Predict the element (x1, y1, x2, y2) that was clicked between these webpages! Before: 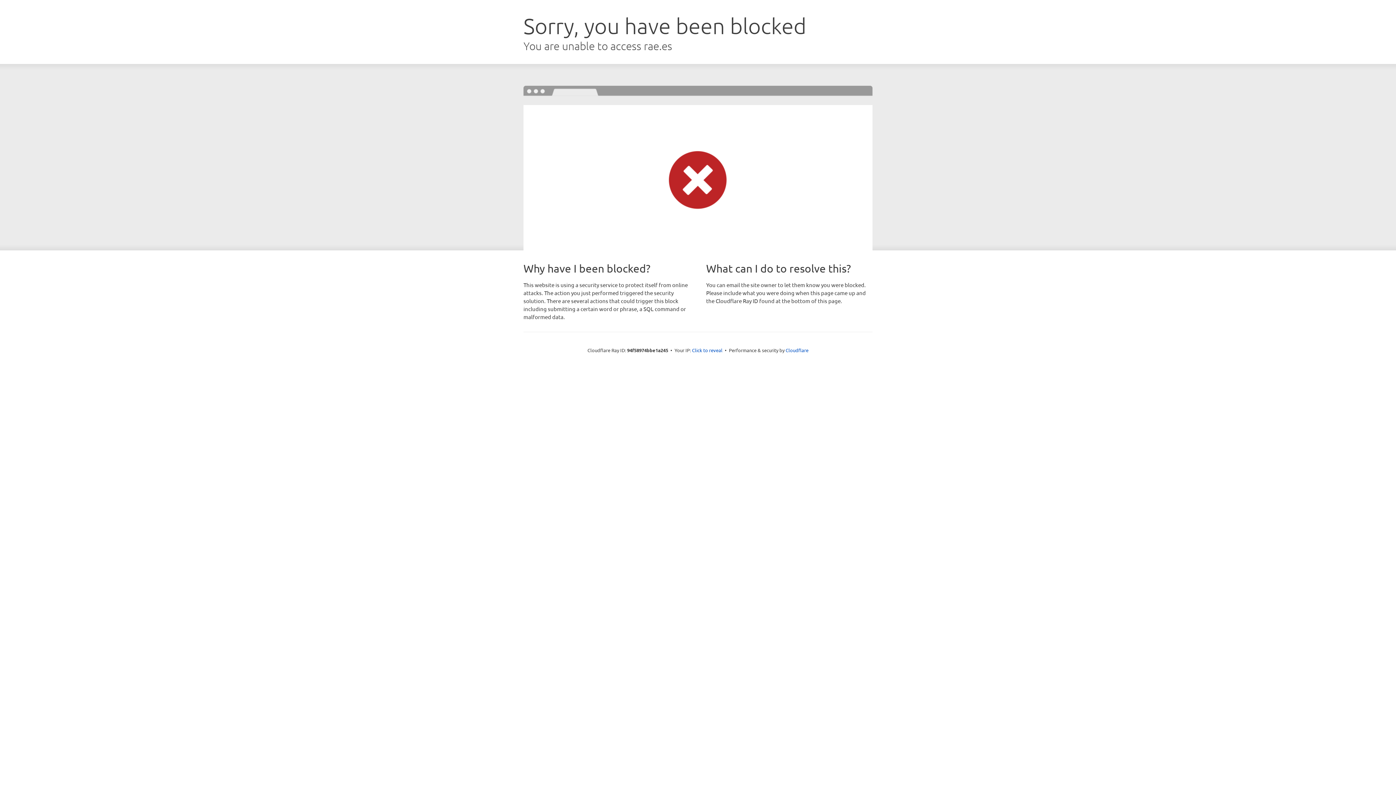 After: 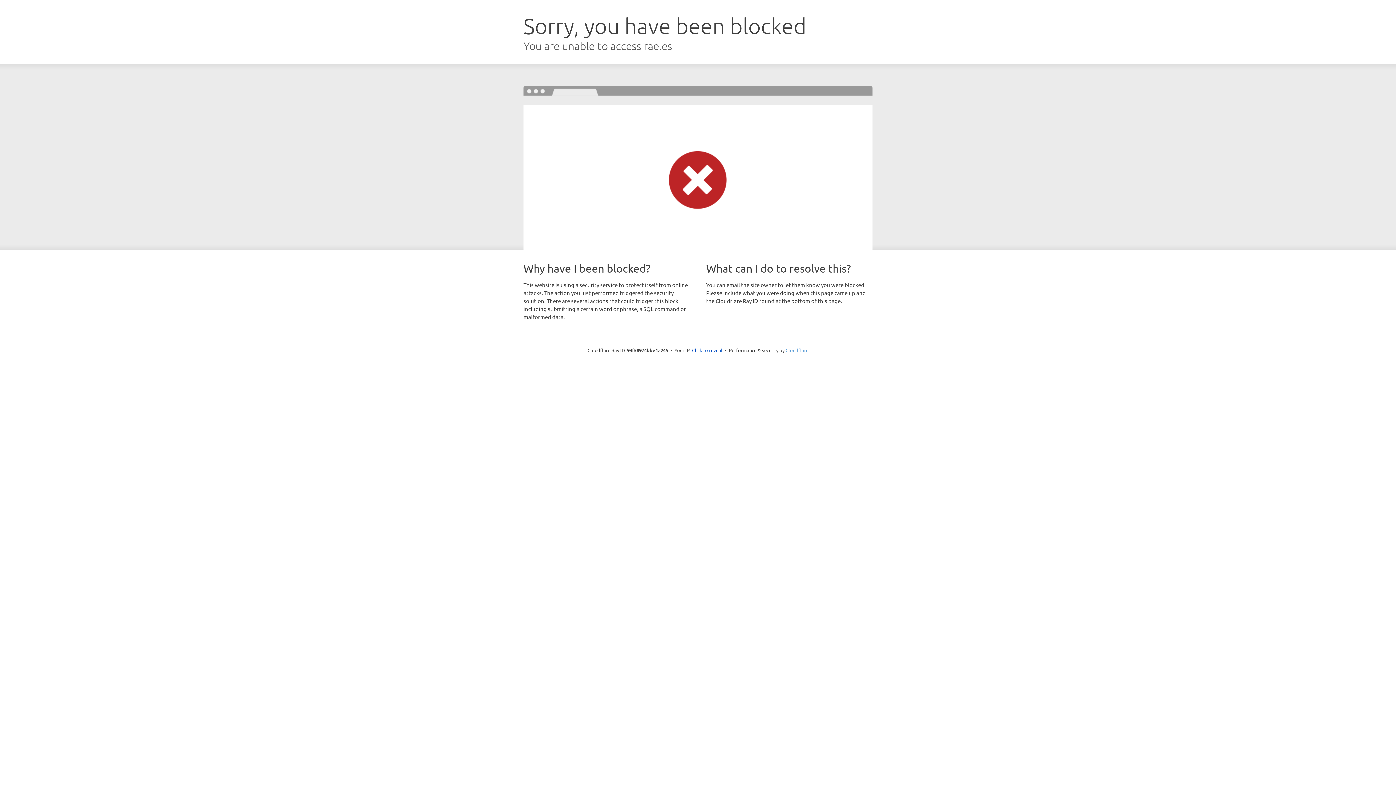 Action: bbox: (785, 347, 808, 353) label: Cloudflare